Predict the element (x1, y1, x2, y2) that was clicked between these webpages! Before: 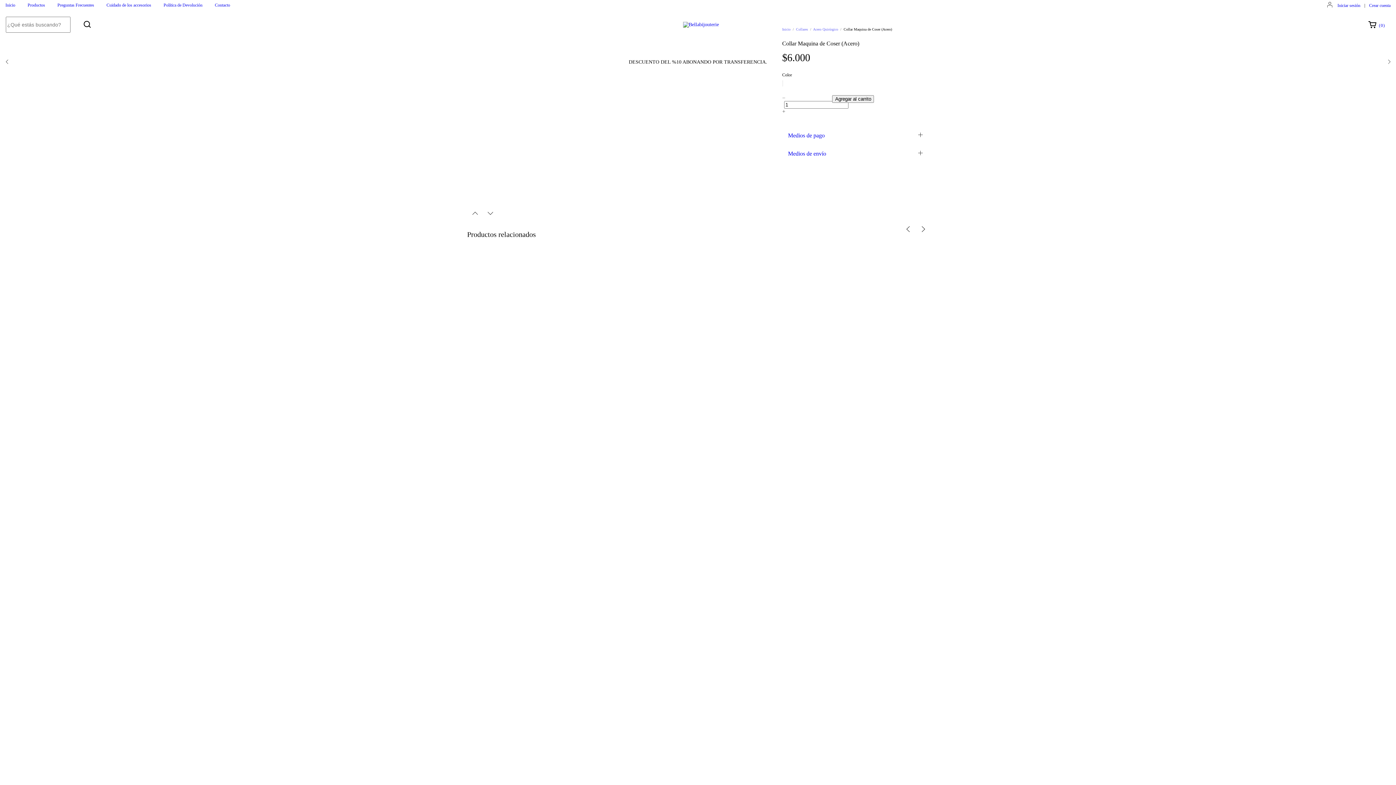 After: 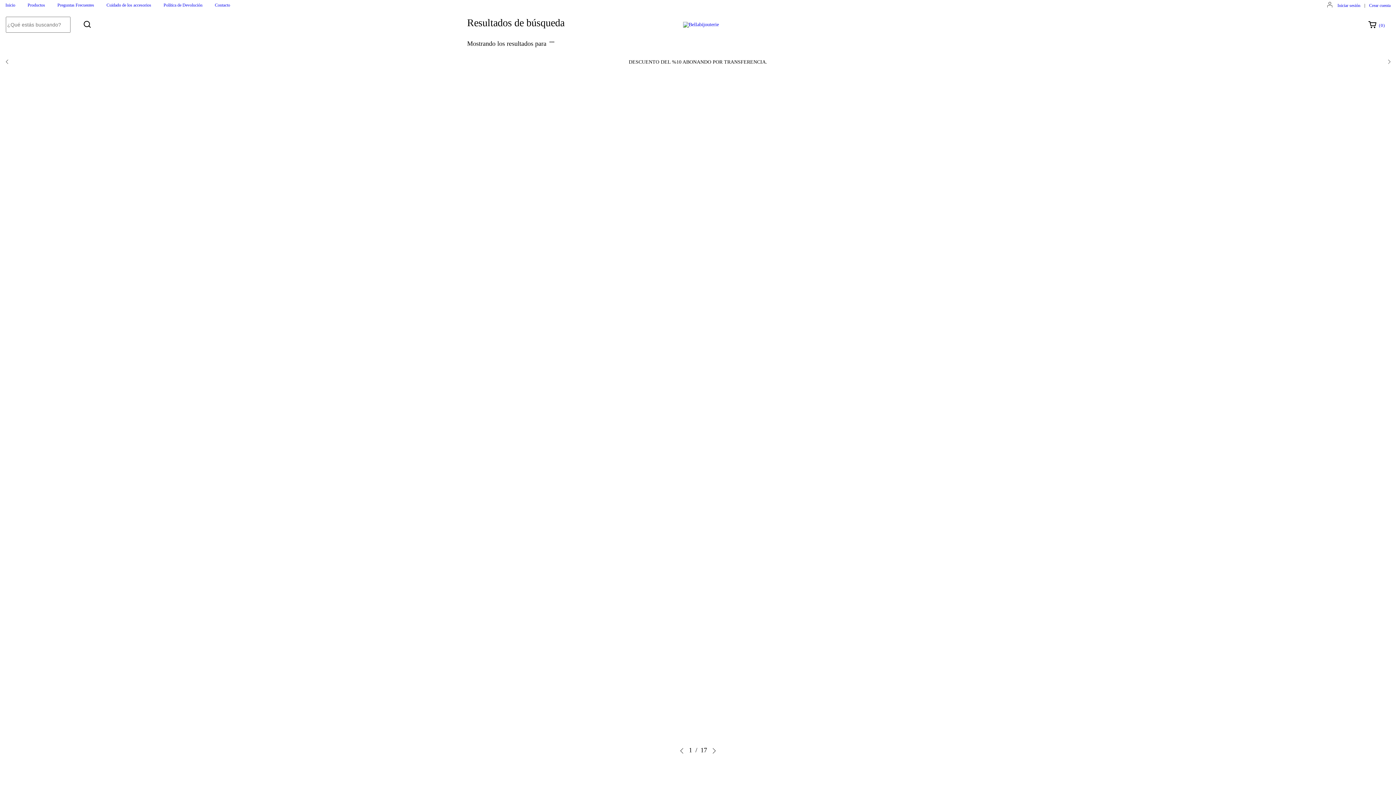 Action: bbox: (80, 17, 94, 30) label: Buscar